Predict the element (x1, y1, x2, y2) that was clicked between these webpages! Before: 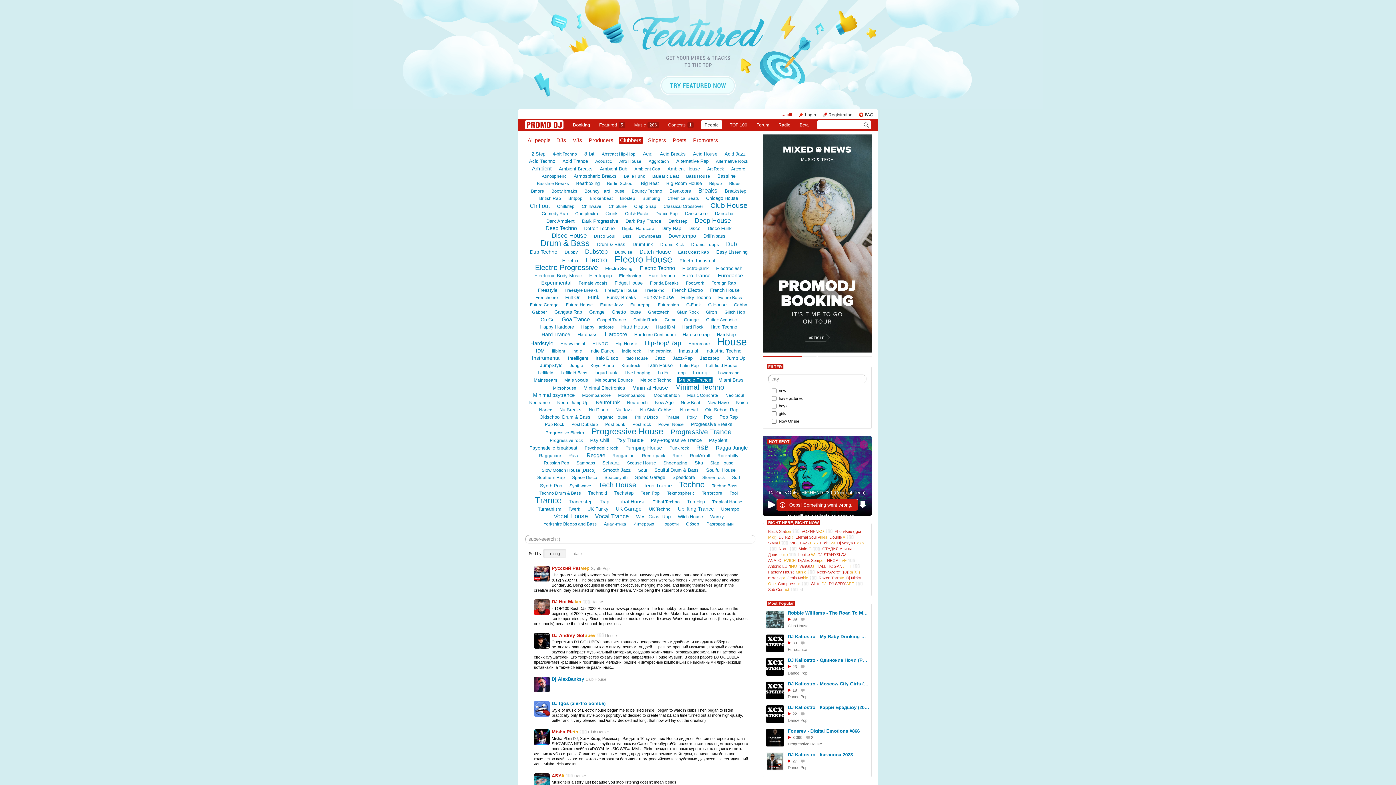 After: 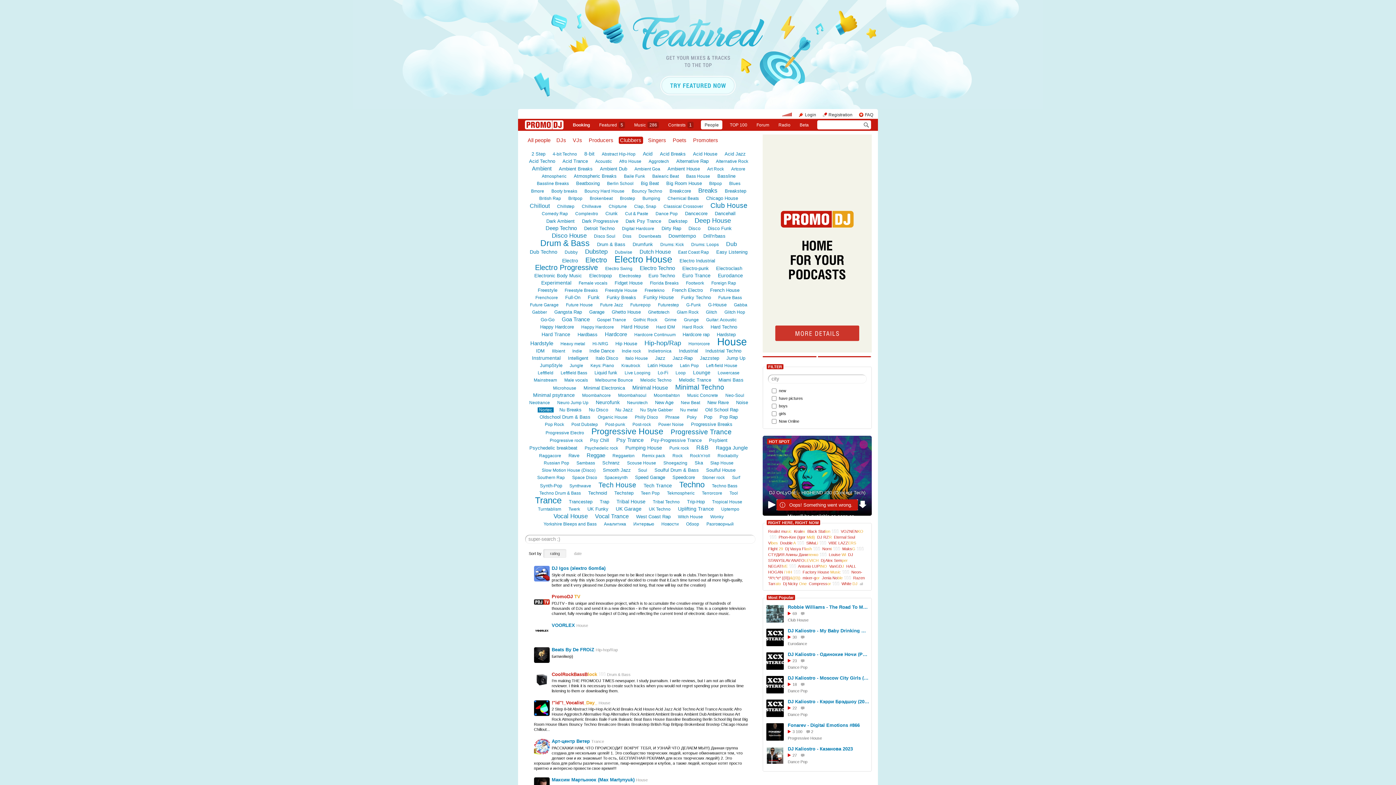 Action: label: Nortec bbox: (537, 407, 553, 412)